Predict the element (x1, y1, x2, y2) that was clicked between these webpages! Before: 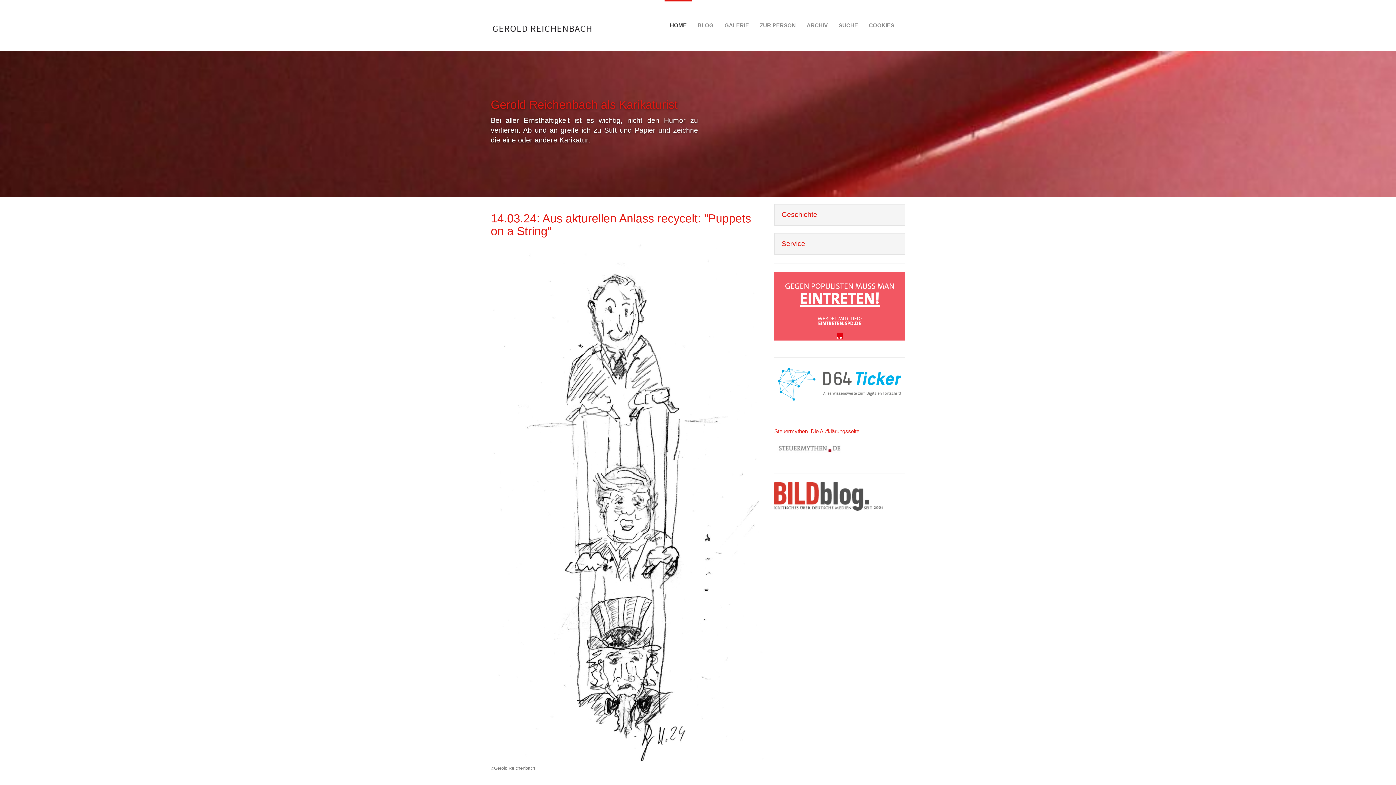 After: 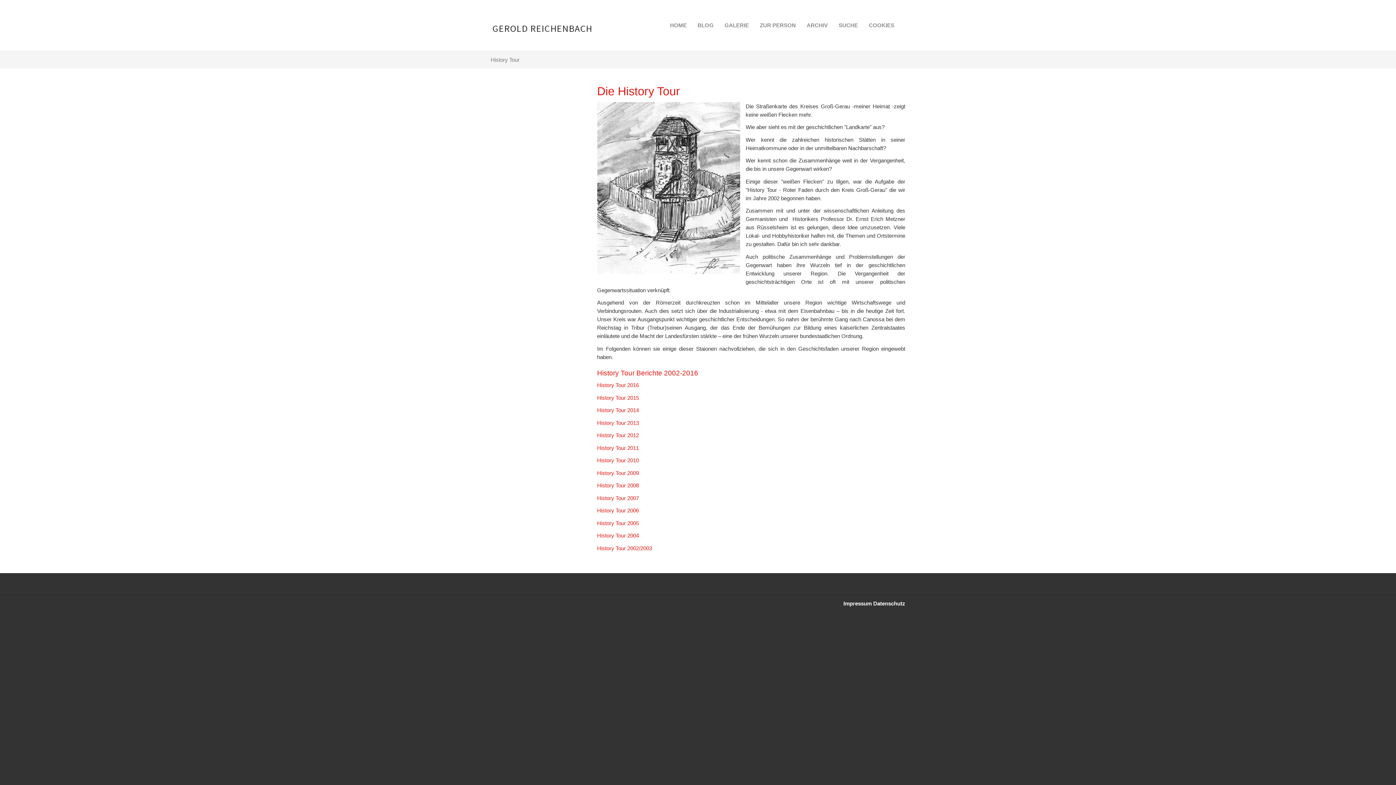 Action: label: Geschichte bbox: (781, 210, 817, 218)